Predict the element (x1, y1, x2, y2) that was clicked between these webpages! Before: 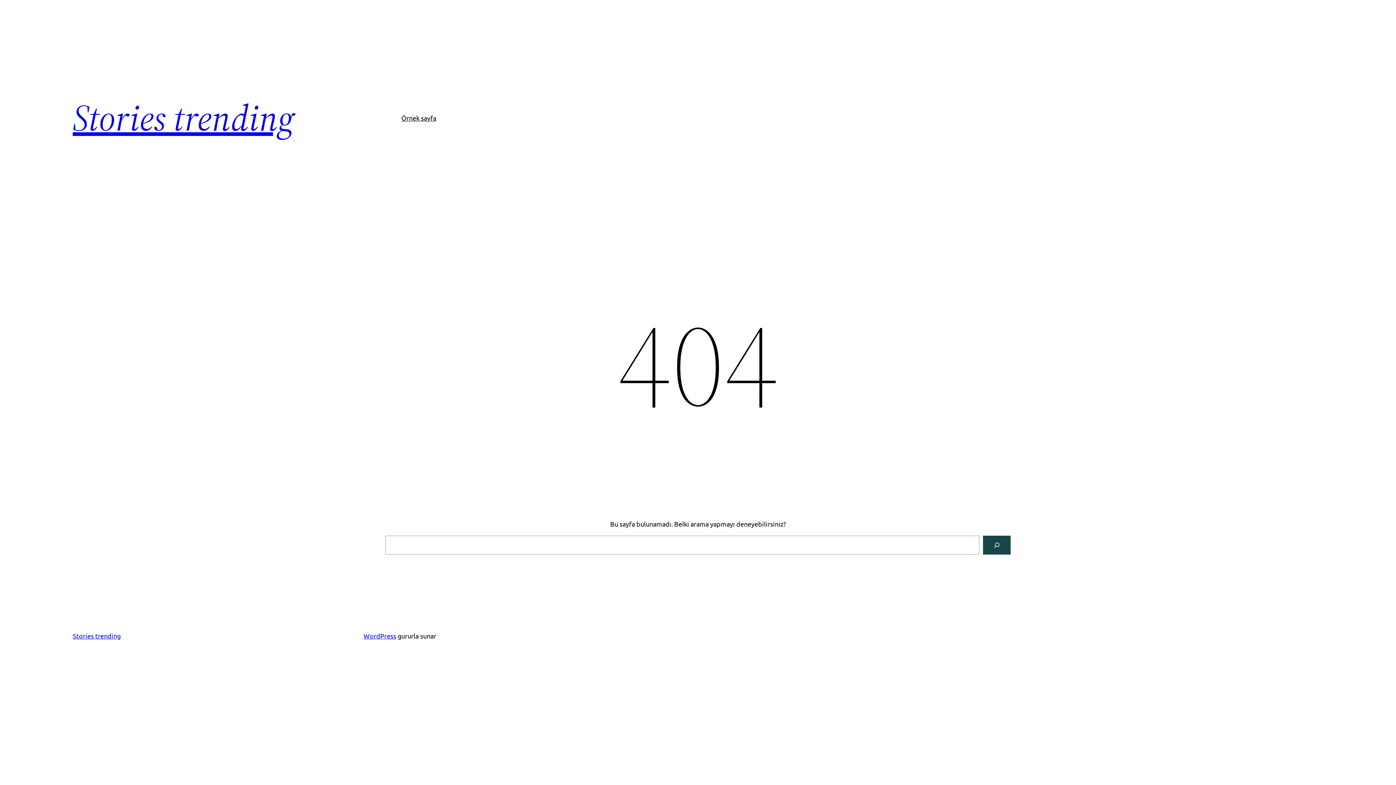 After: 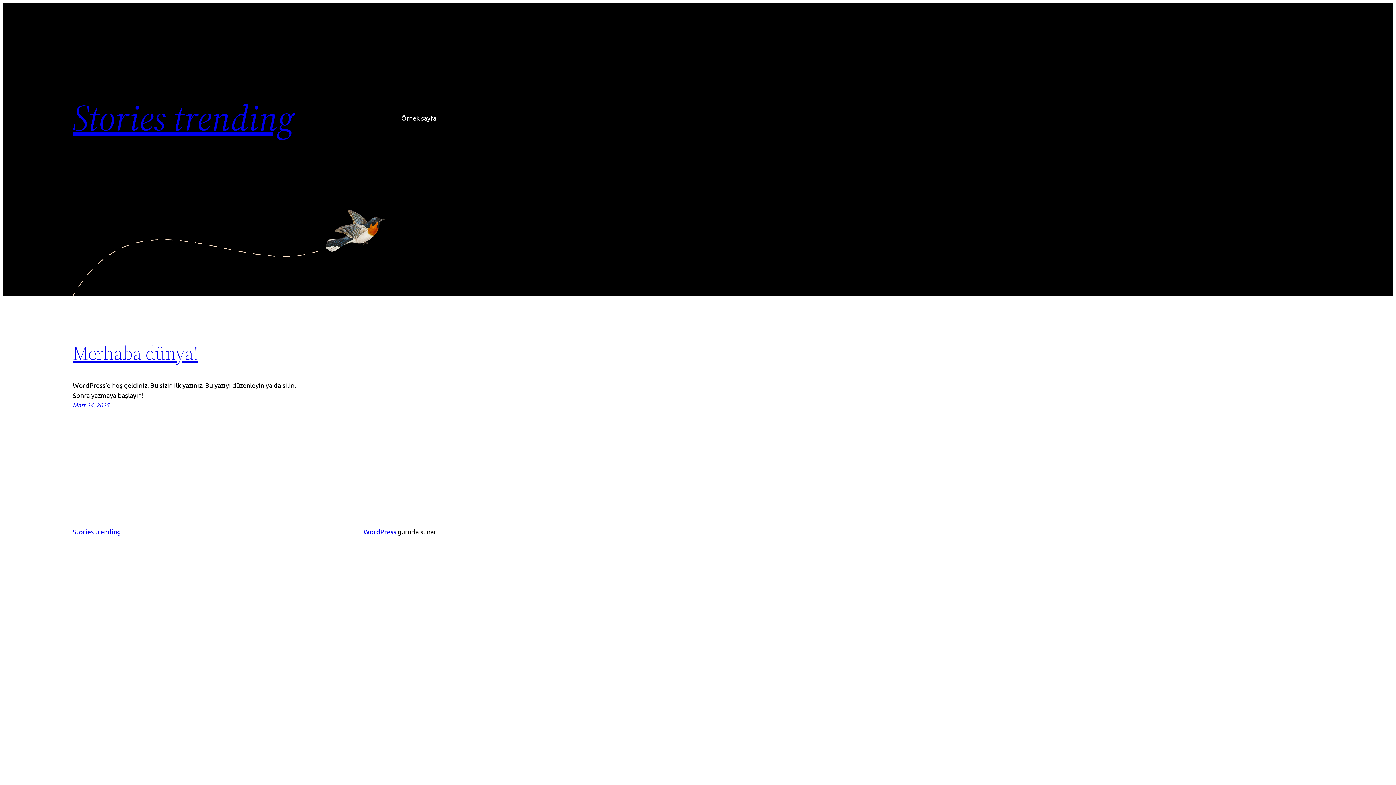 Action: bbox: (72, 92, 294, 142) label: Stories trending